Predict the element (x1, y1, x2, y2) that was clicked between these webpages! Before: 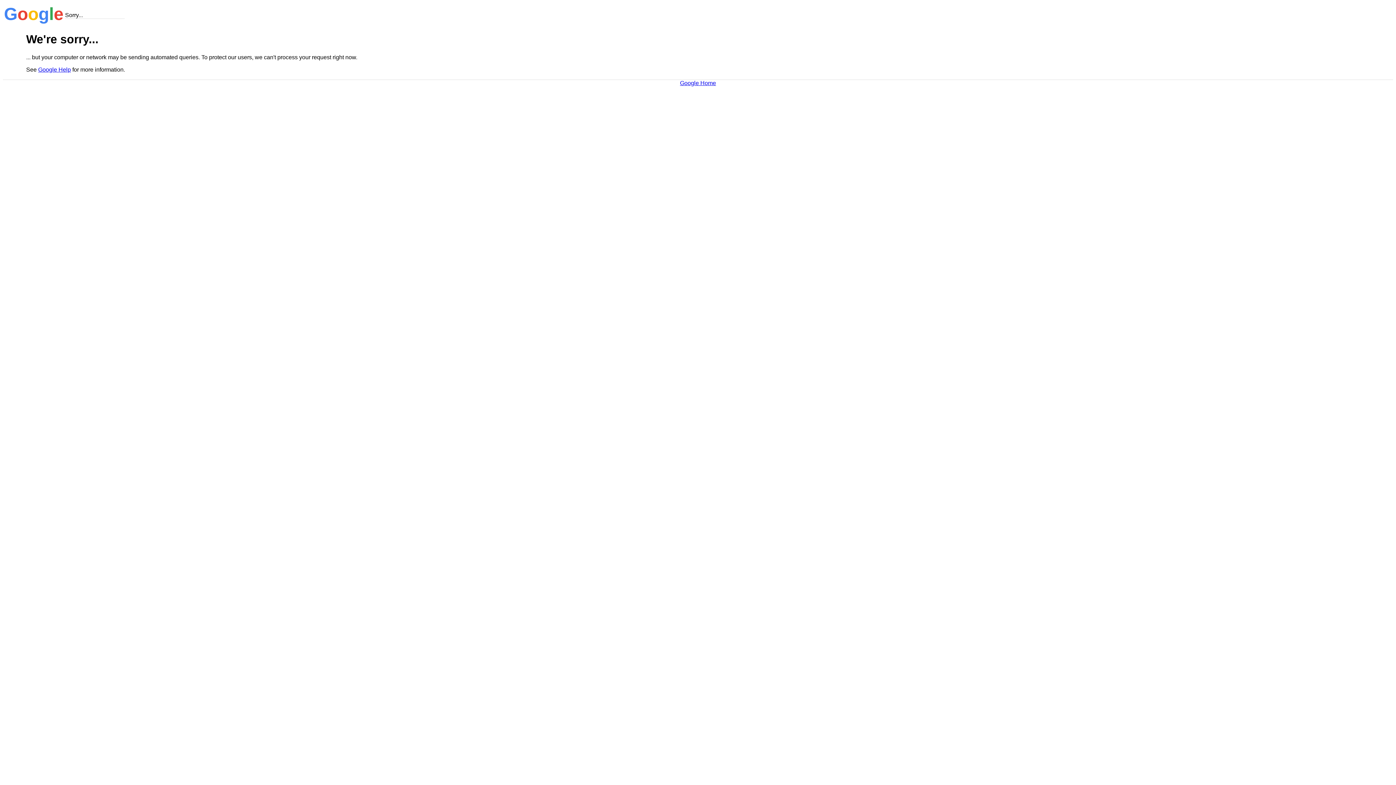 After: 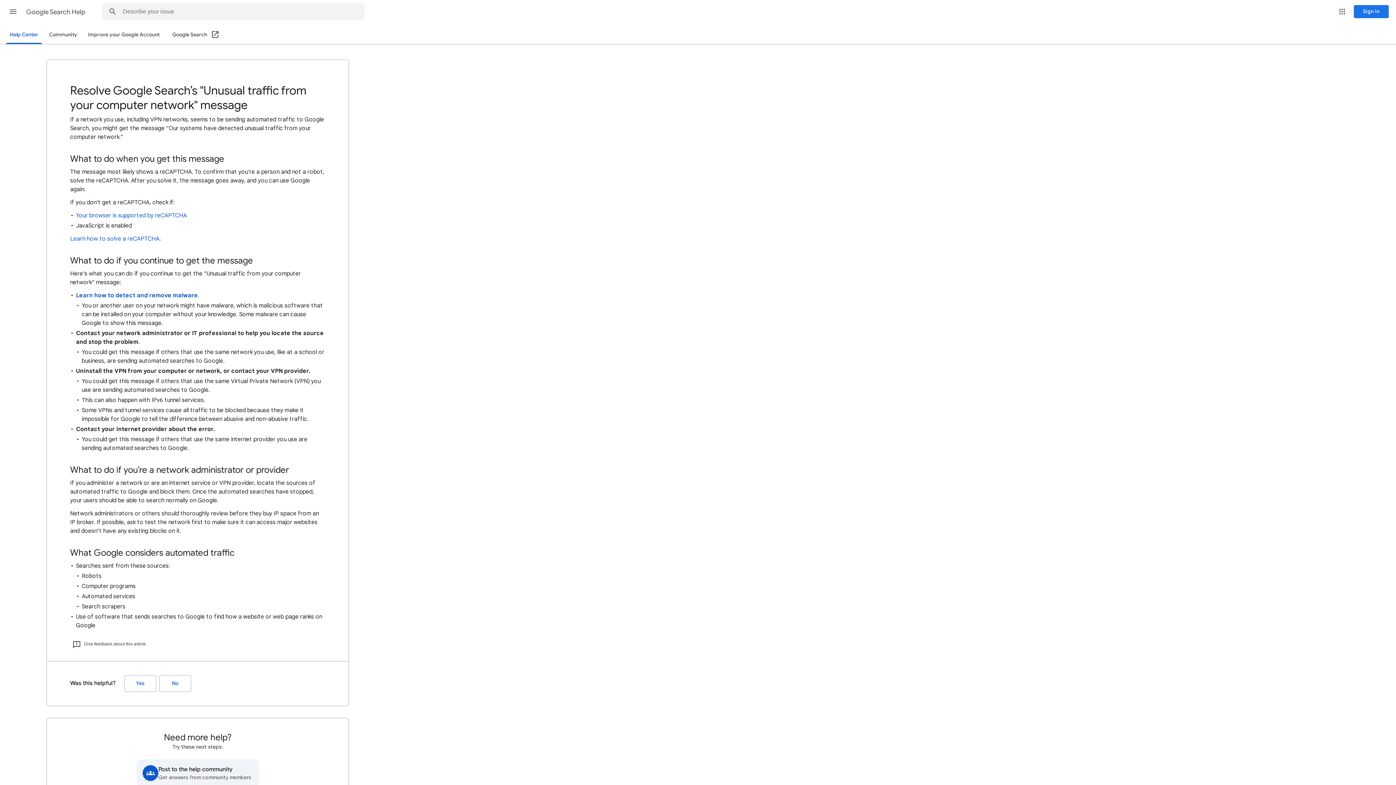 Action: label: Google Help bbox: (38, 66, 70, 72)